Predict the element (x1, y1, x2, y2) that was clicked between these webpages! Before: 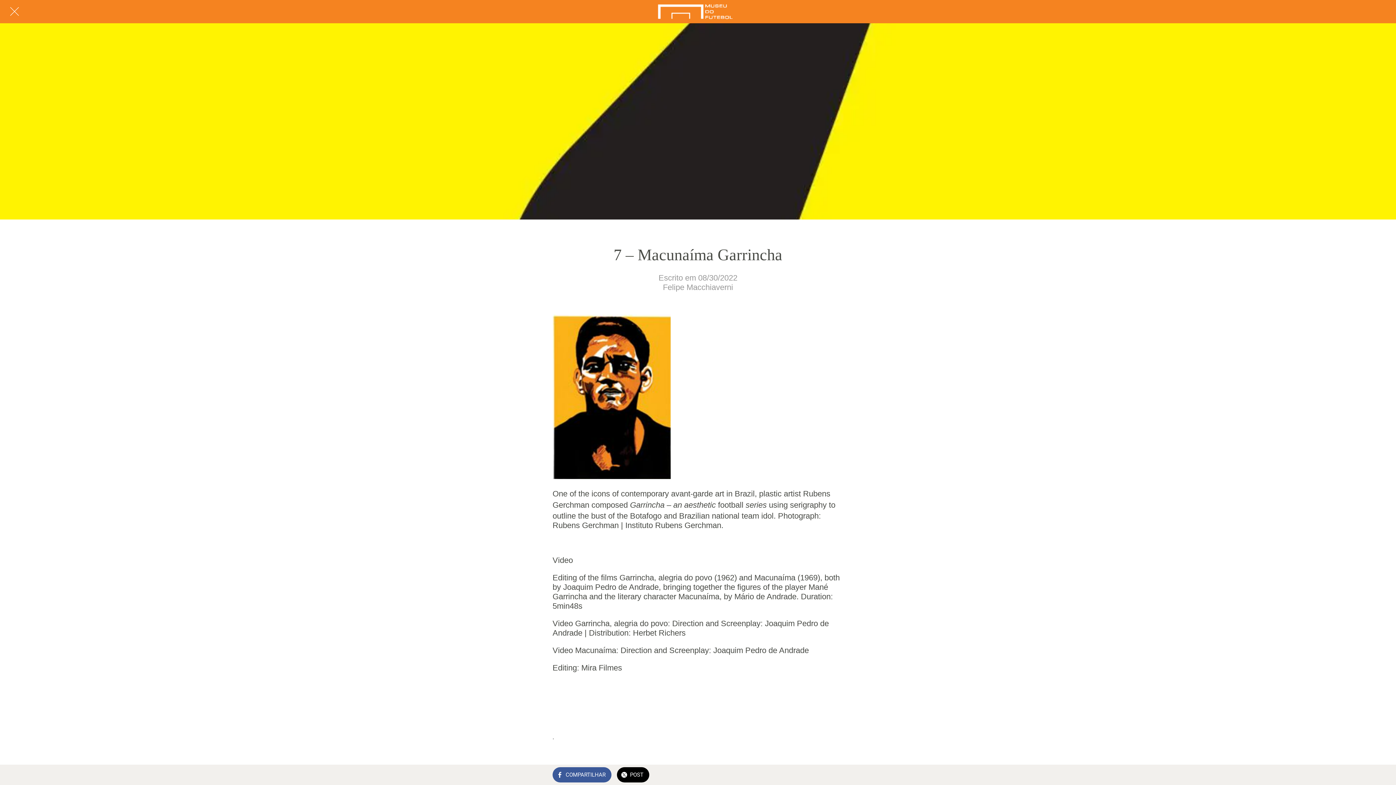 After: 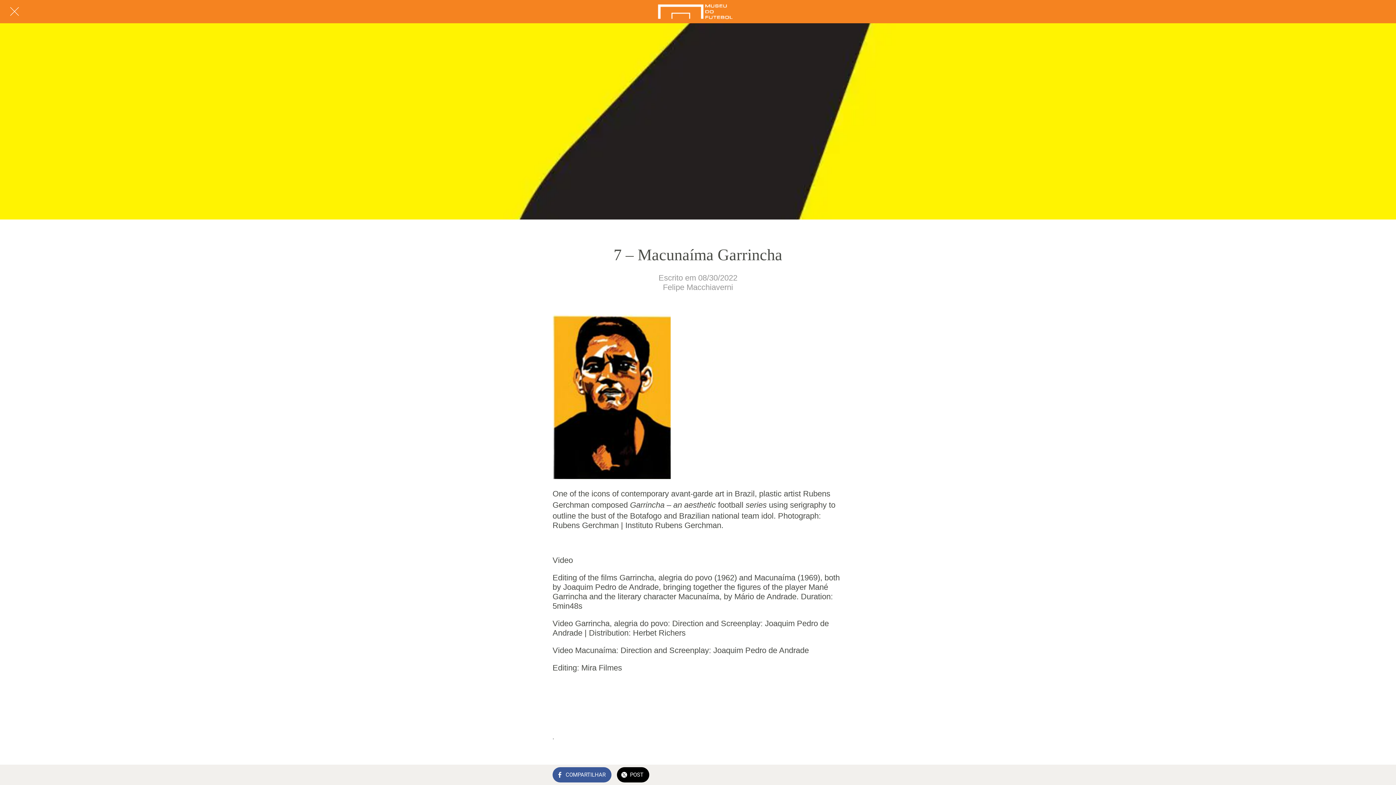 Action: bbox: (617, 767, 649, 782) label: POST